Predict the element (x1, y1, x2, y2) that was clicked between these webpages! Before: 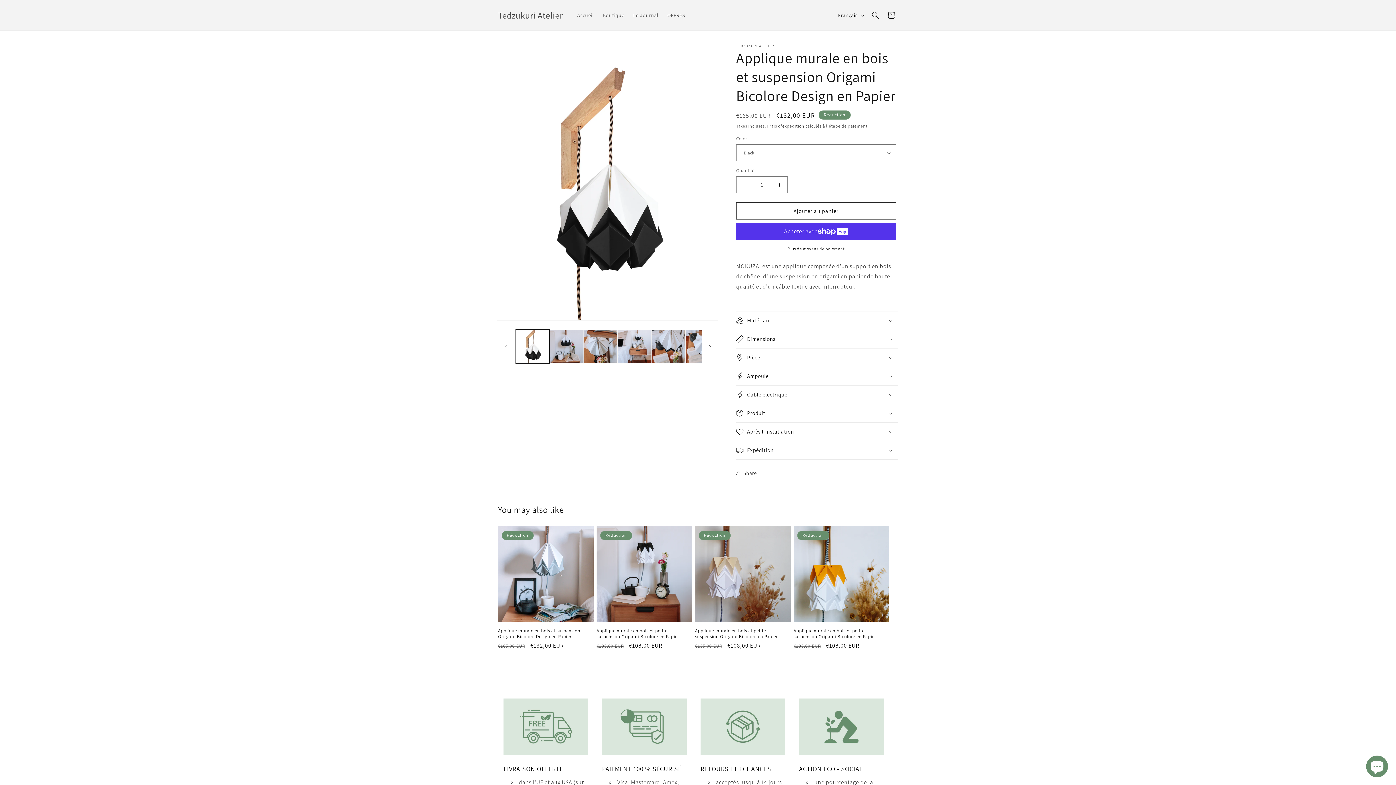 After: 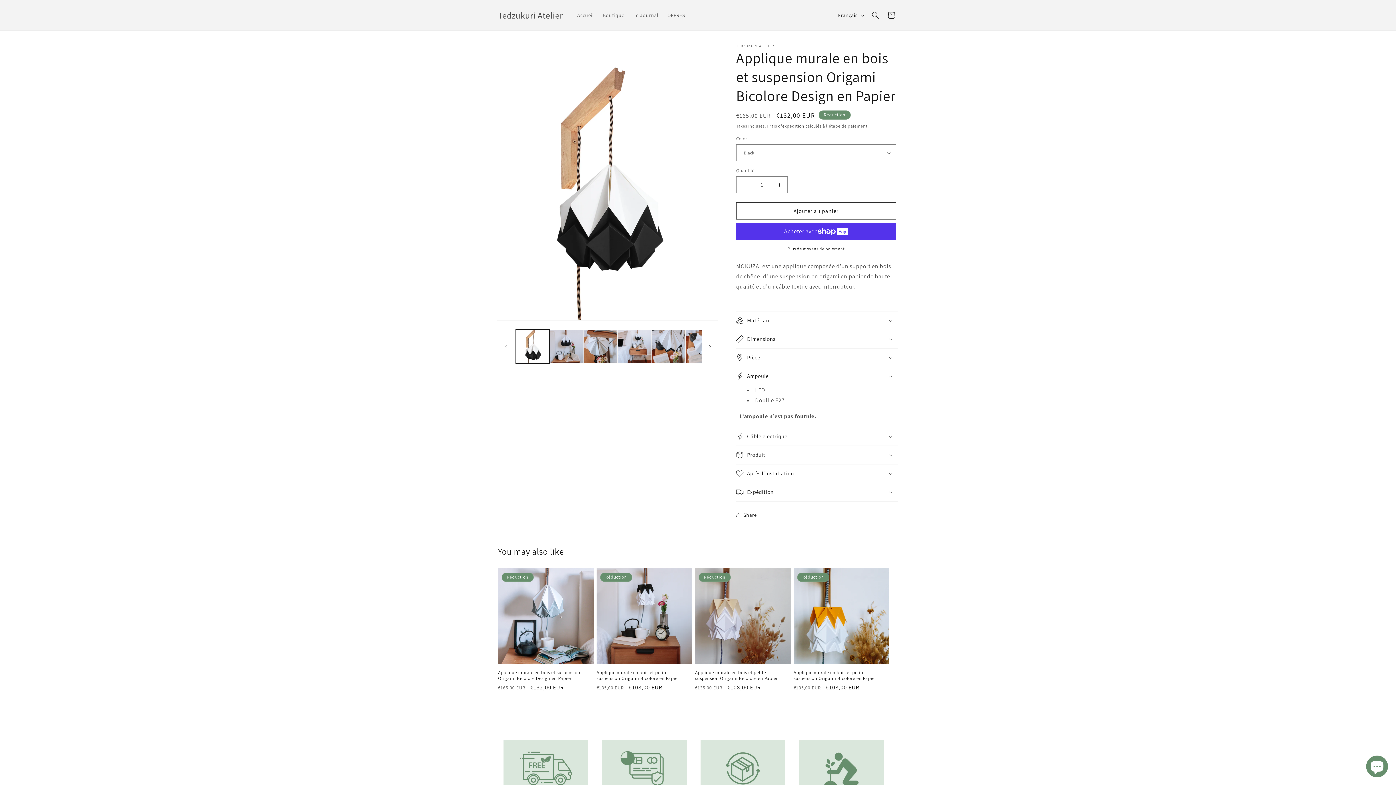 Action: bbox: (736, 367, 898, 385) label: Ampoule